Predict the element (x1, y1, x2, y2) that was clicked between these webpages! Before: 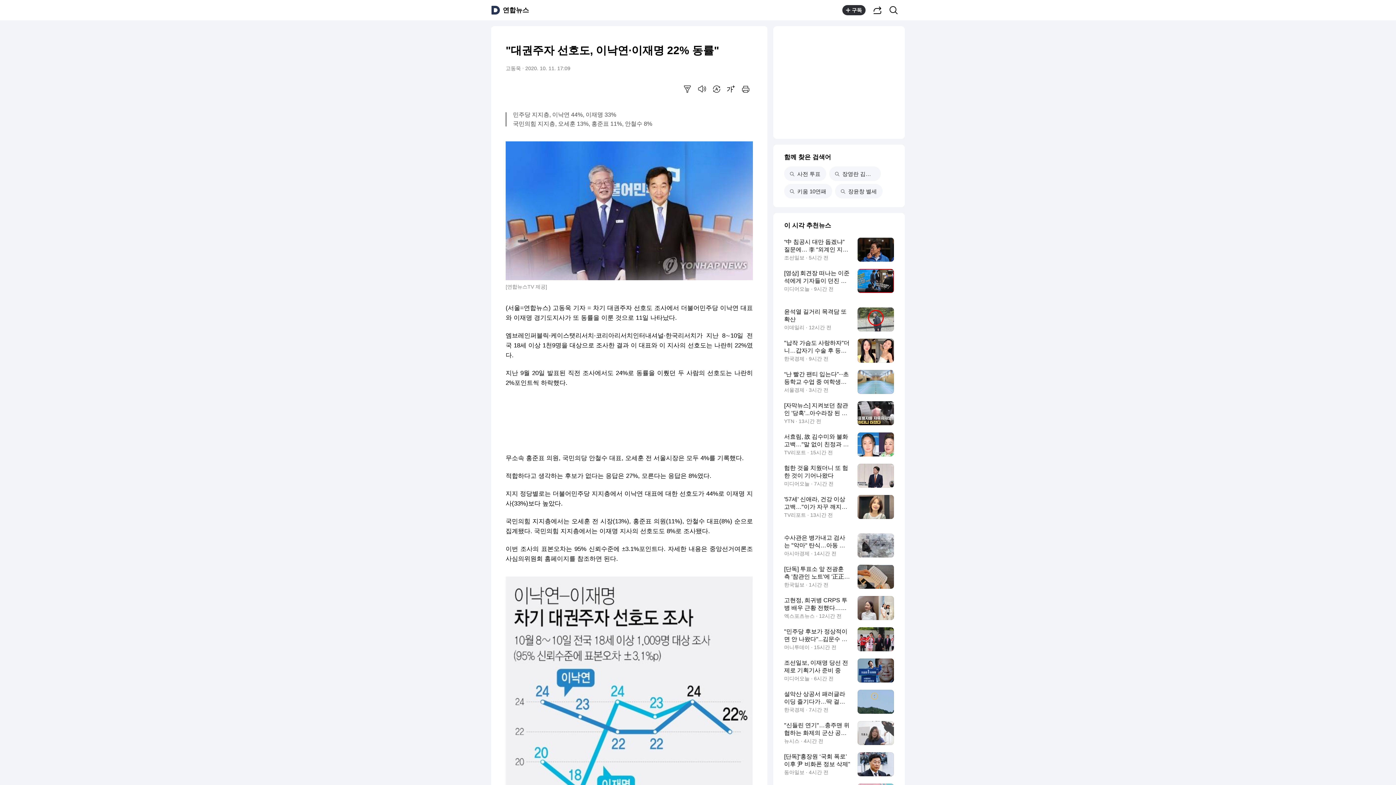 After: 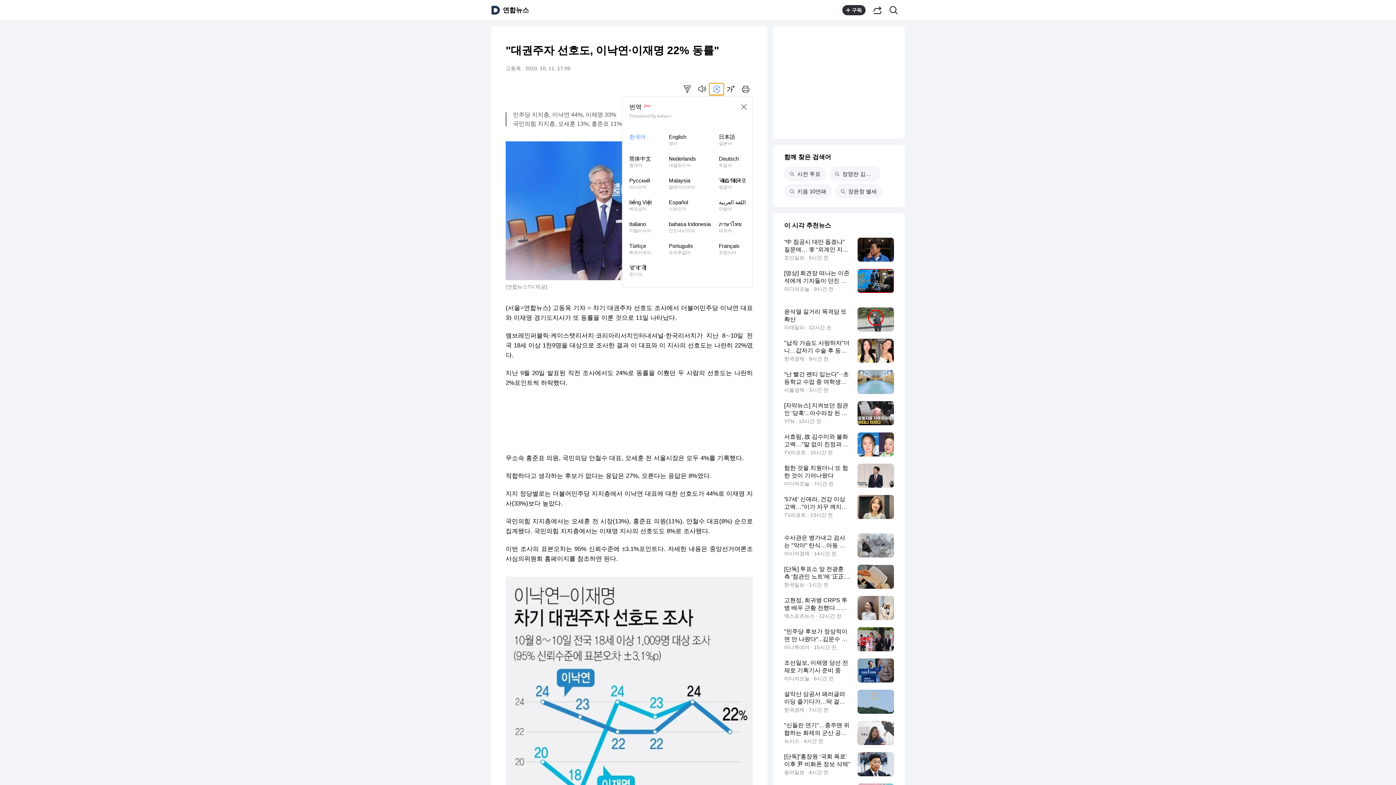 Action: bbox: (709, 83, 724, 94) label: 번역 설정